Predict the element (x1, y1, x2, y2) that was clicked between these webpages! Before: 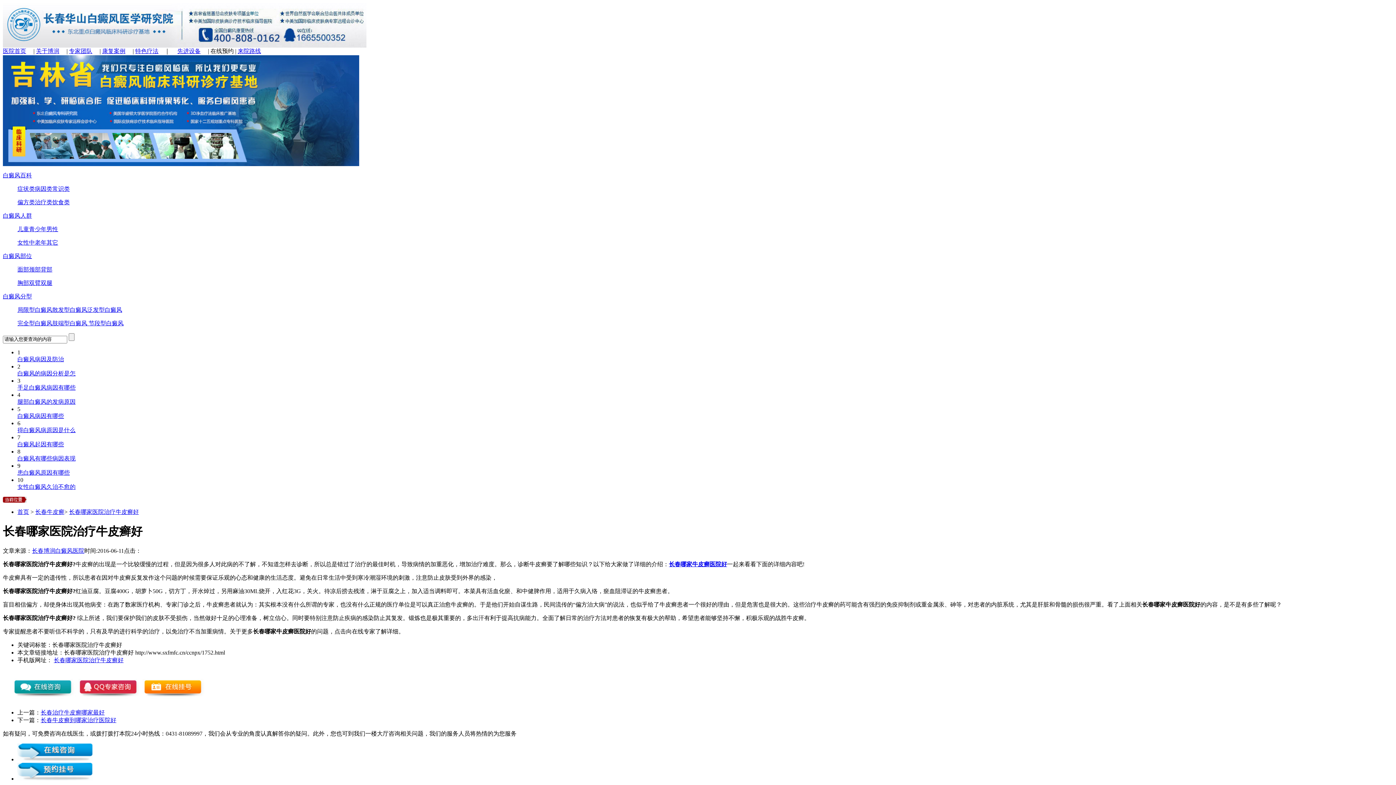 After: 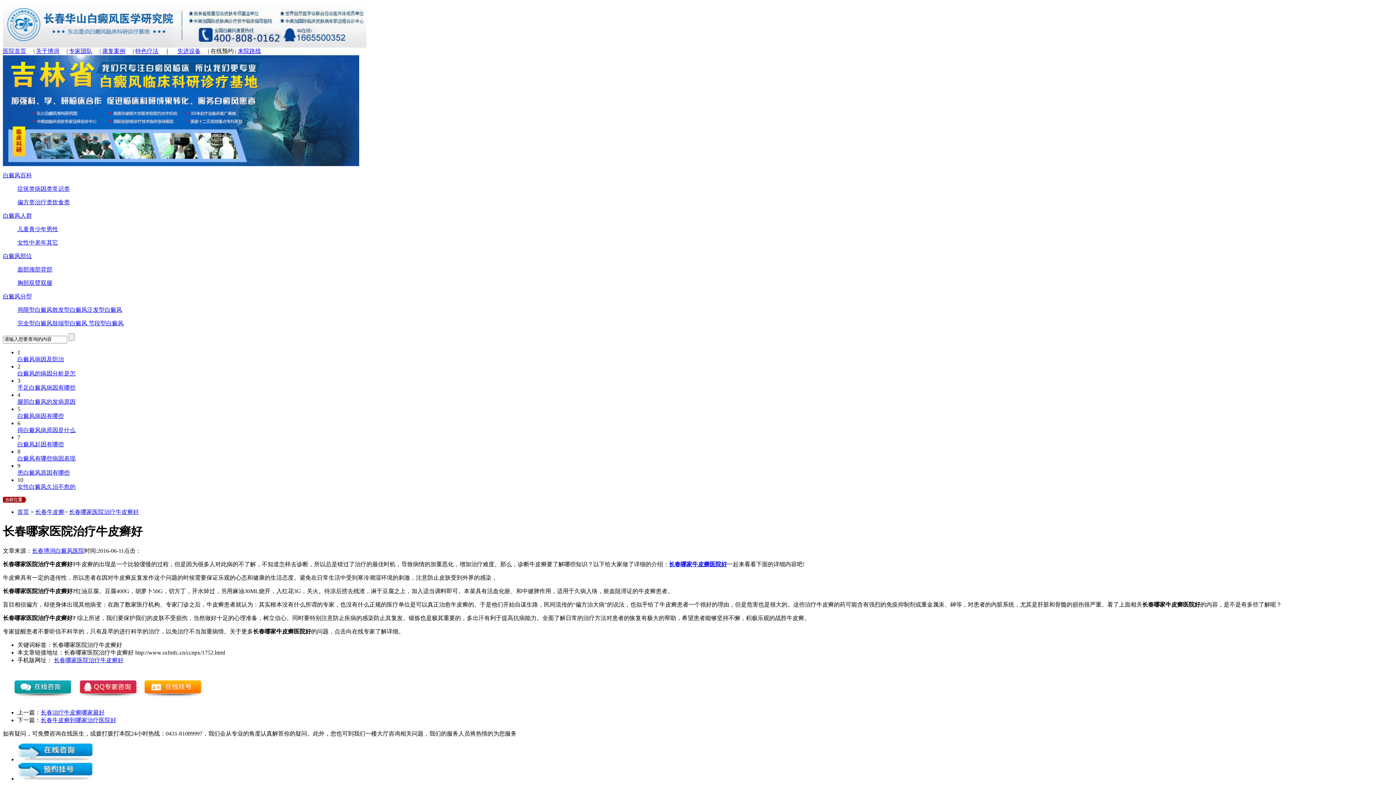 Action: label: 长春哪家医院治疗牛皮癣好 bbox: (69, 508, 138, 515)